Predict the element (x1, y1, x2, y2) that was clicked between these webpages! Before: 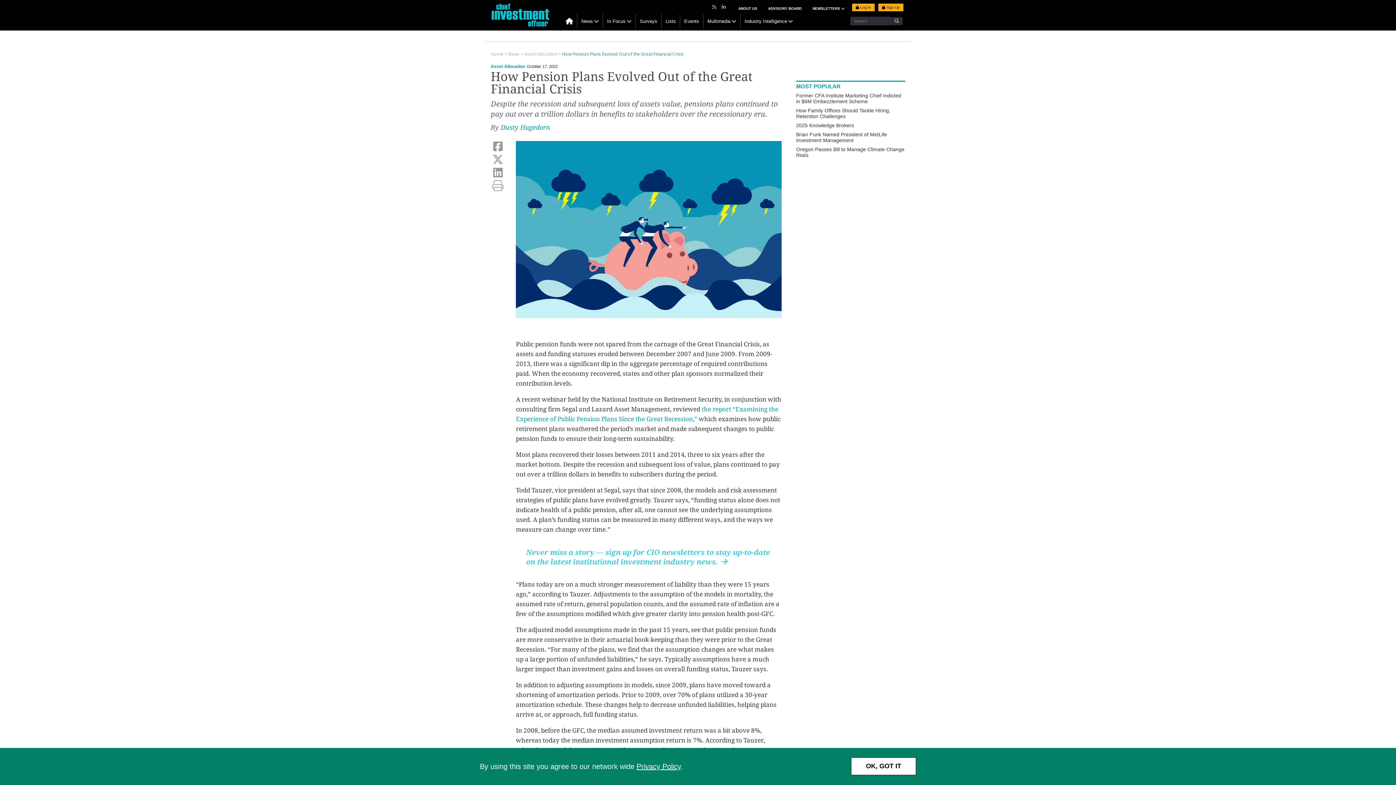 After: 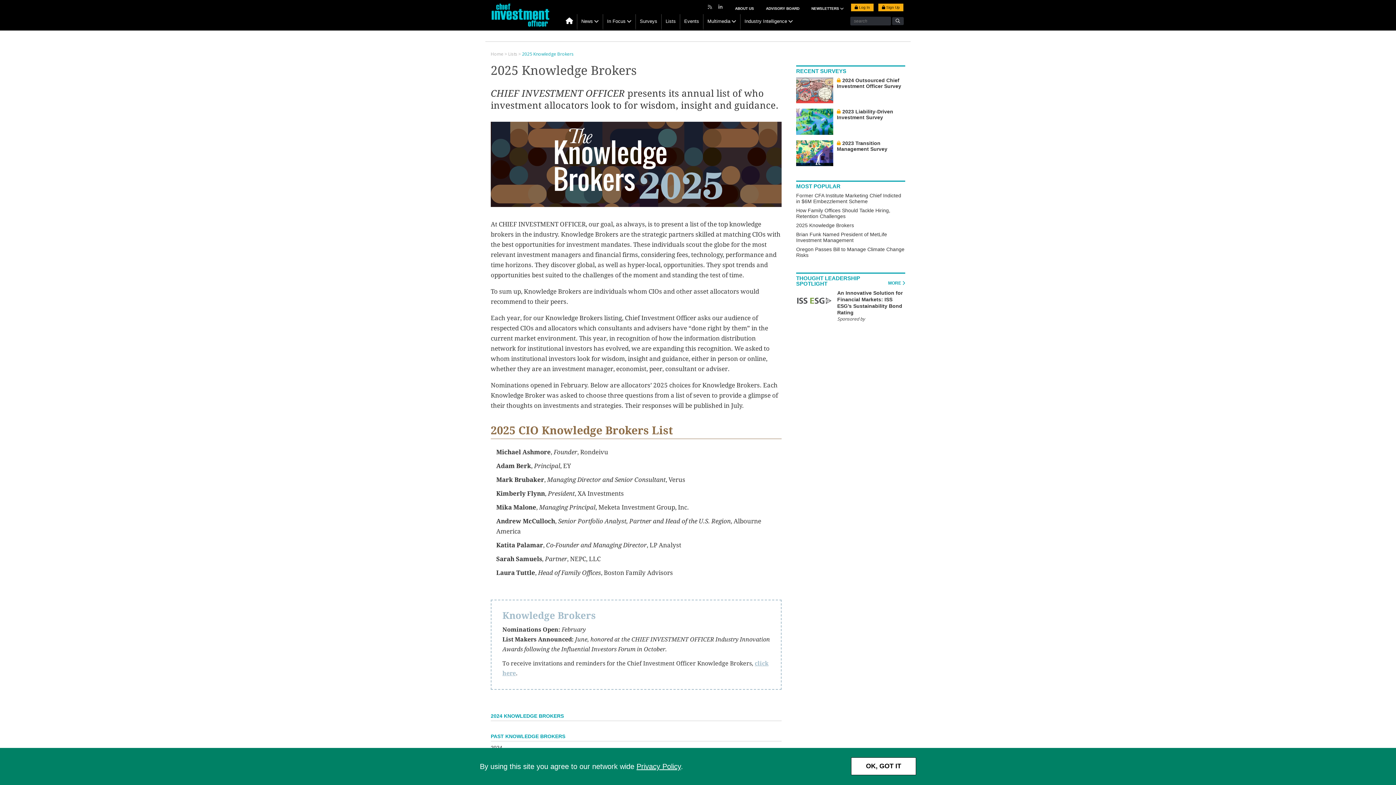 Action: label: 2025 Knowledge Brokers bbox: (796, 122, 854, 128)